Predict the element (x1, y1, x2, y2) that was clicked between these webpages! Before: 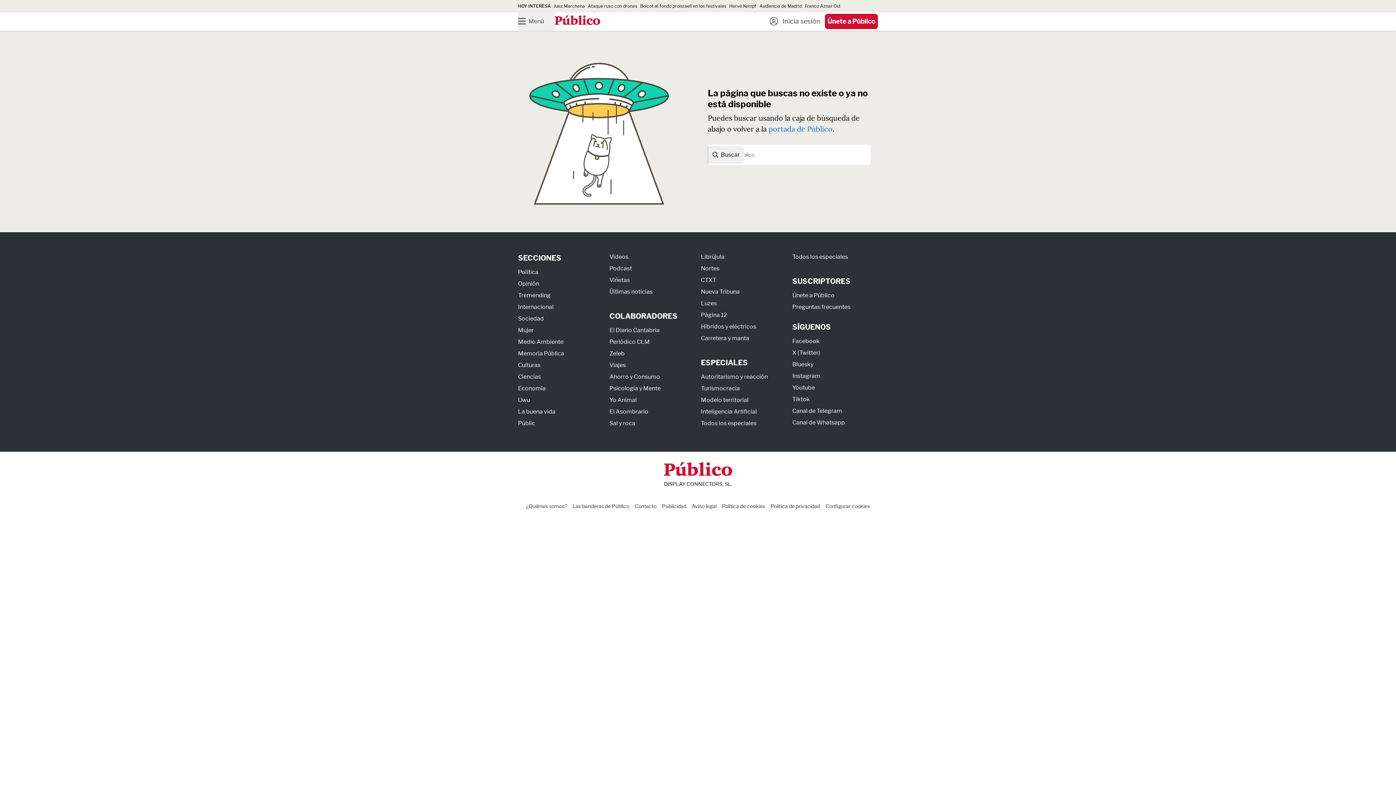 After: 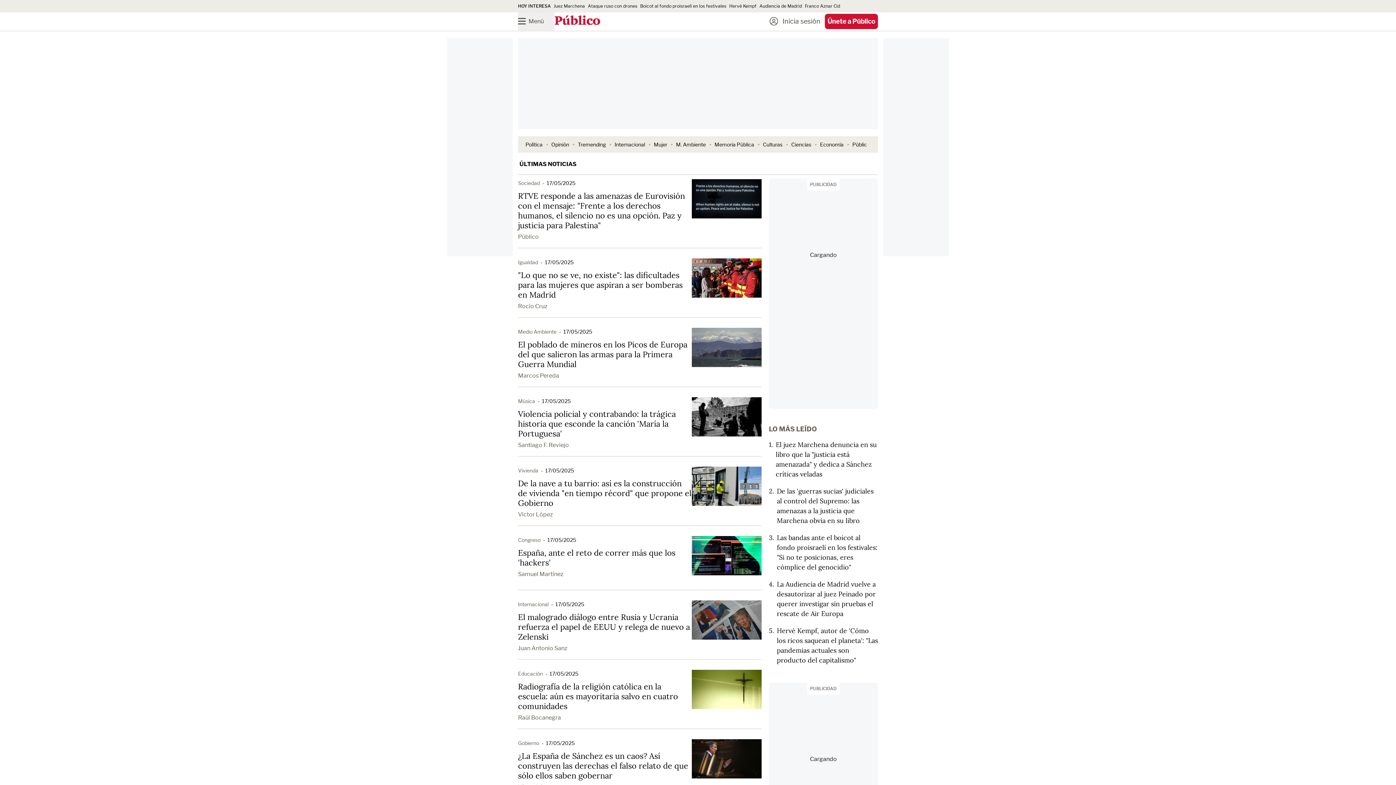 Action: bbox: (609, 288, 652, 295) label: Últimas noticias